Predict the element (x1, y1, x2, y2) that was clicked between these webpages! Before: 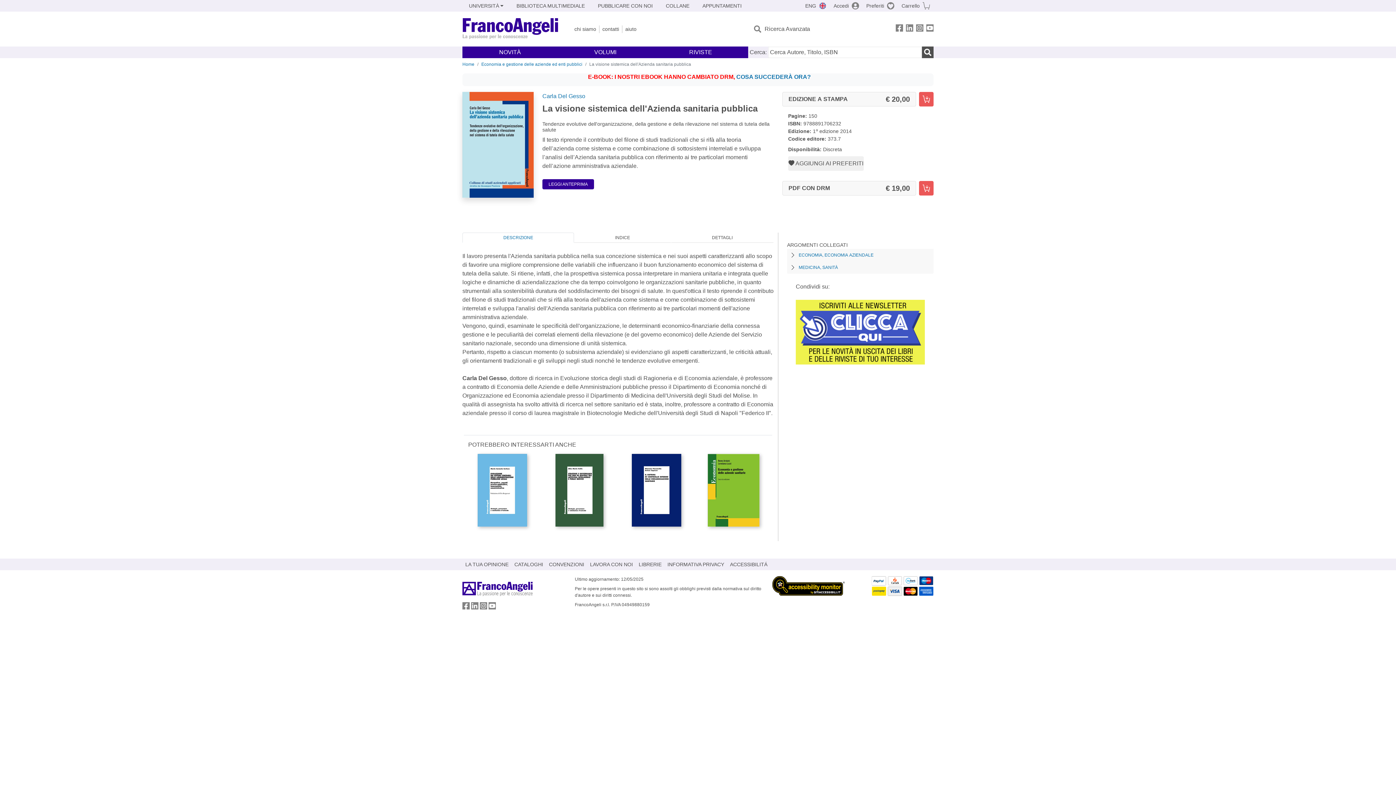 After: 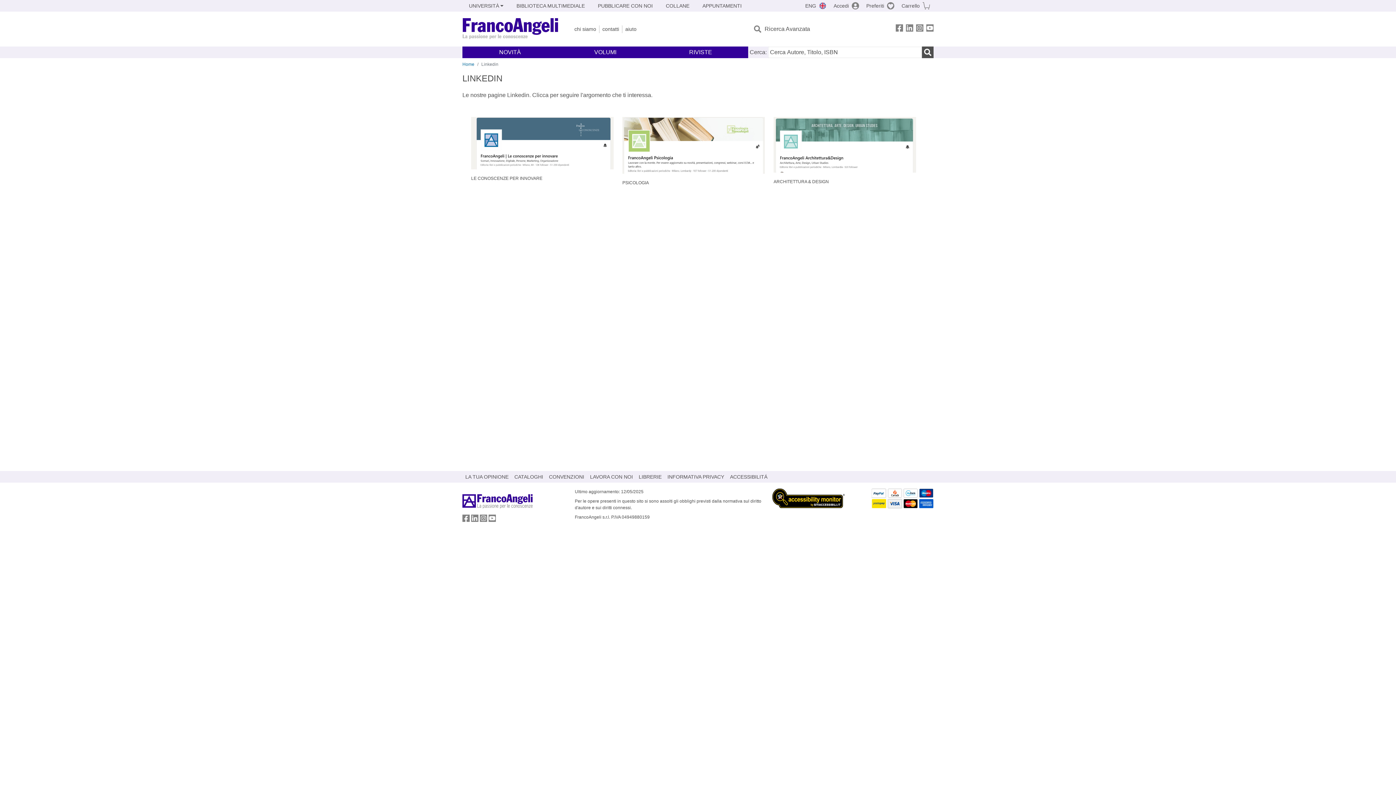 Action: label: FrancoAngeli su Linkedin bbox: (471, 604, 478, 610)